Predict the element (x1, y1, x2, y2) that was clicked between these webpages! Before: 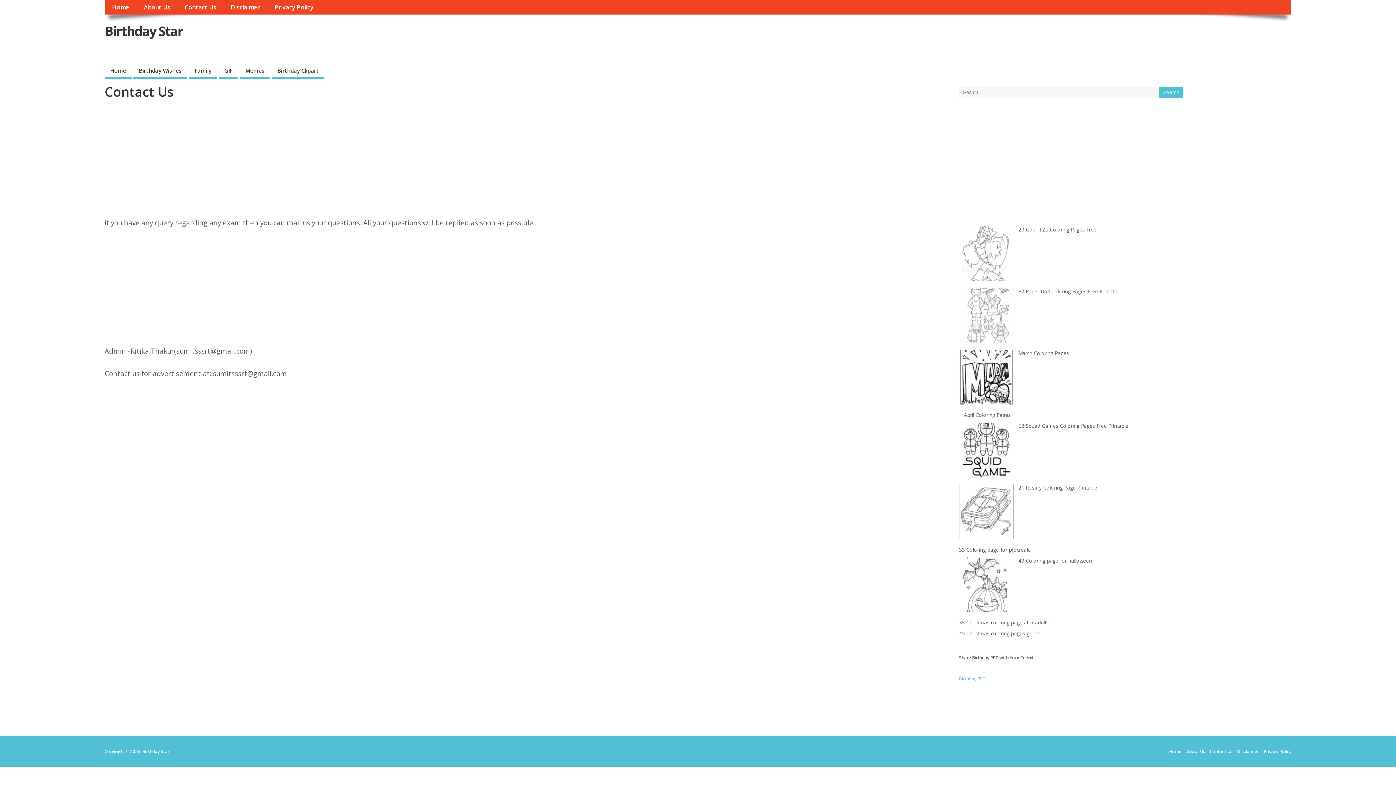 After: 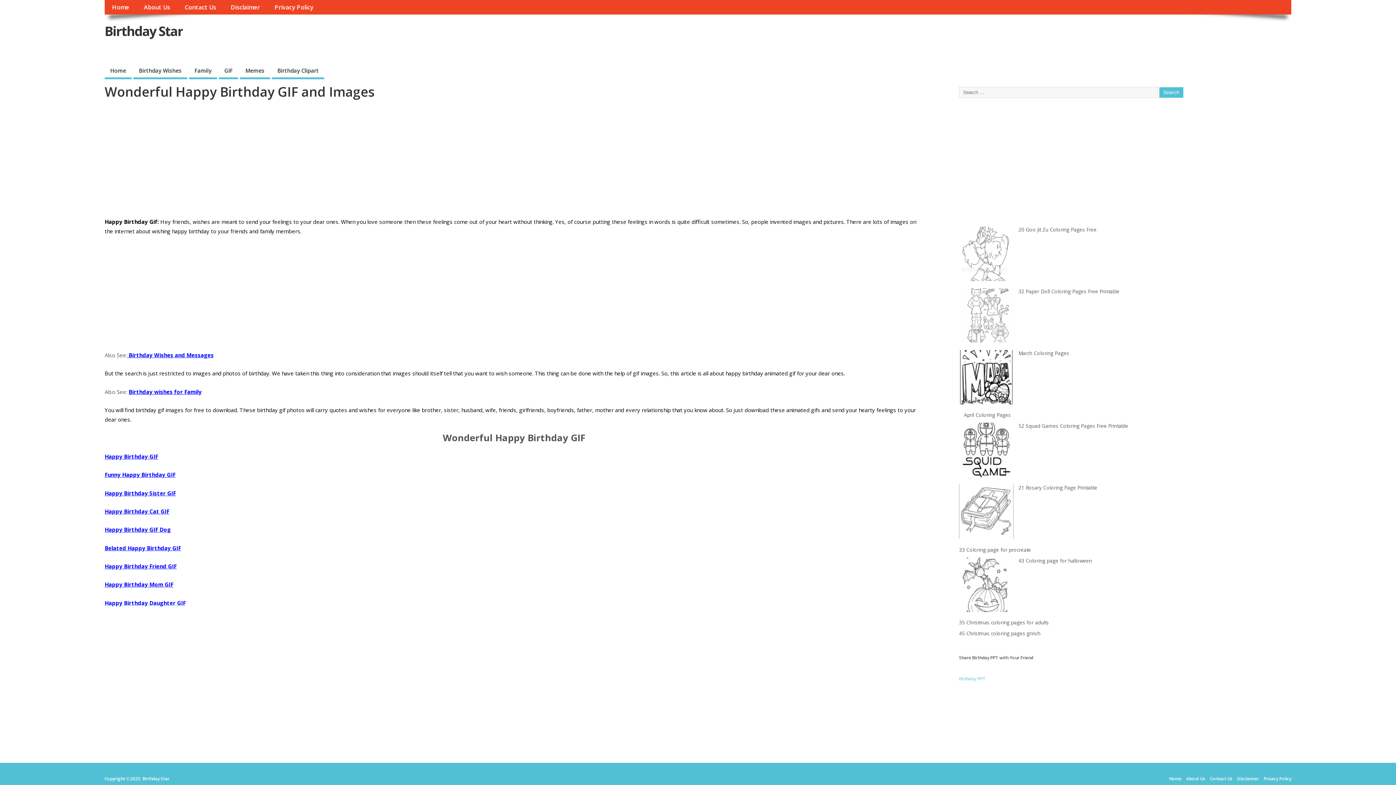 Action: bbox: (218, 63, 238, 79) label: GIF